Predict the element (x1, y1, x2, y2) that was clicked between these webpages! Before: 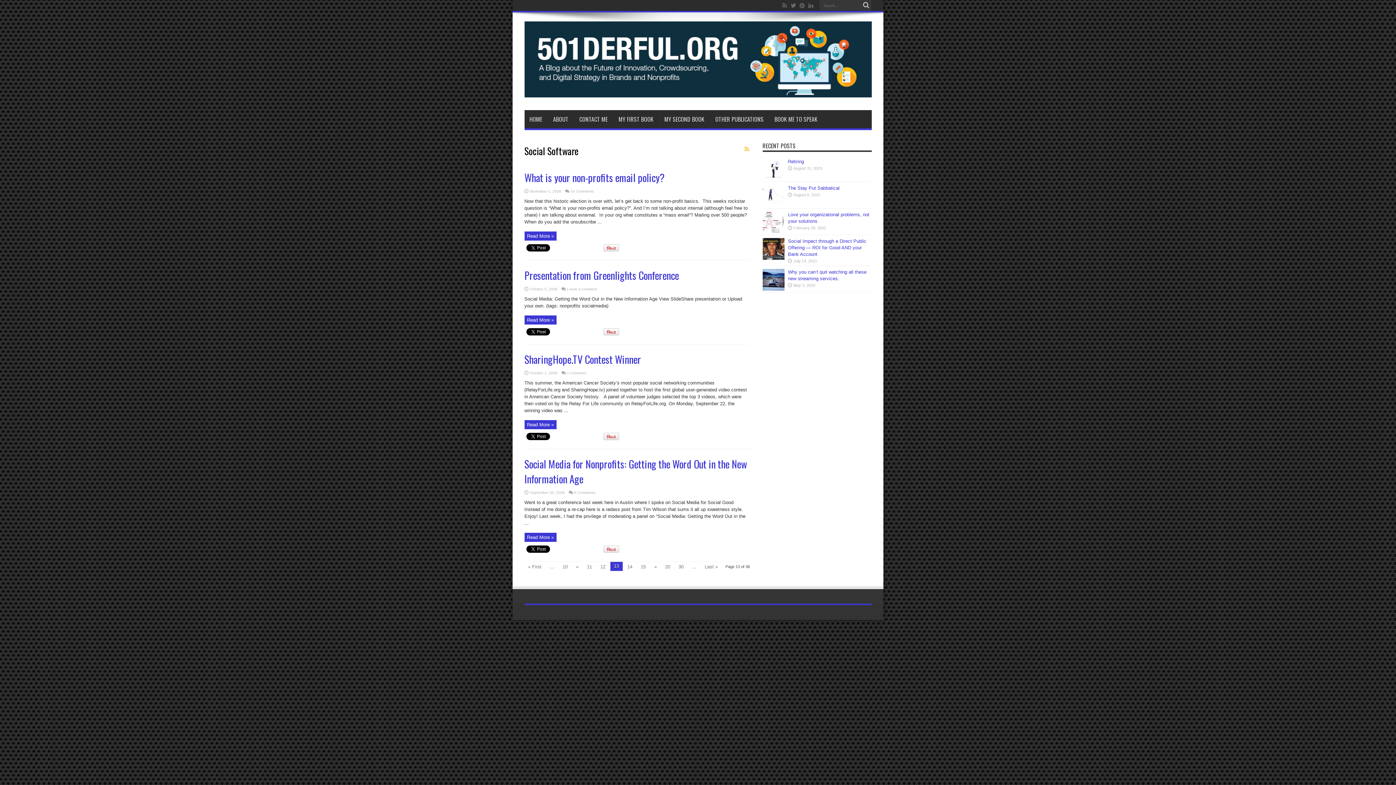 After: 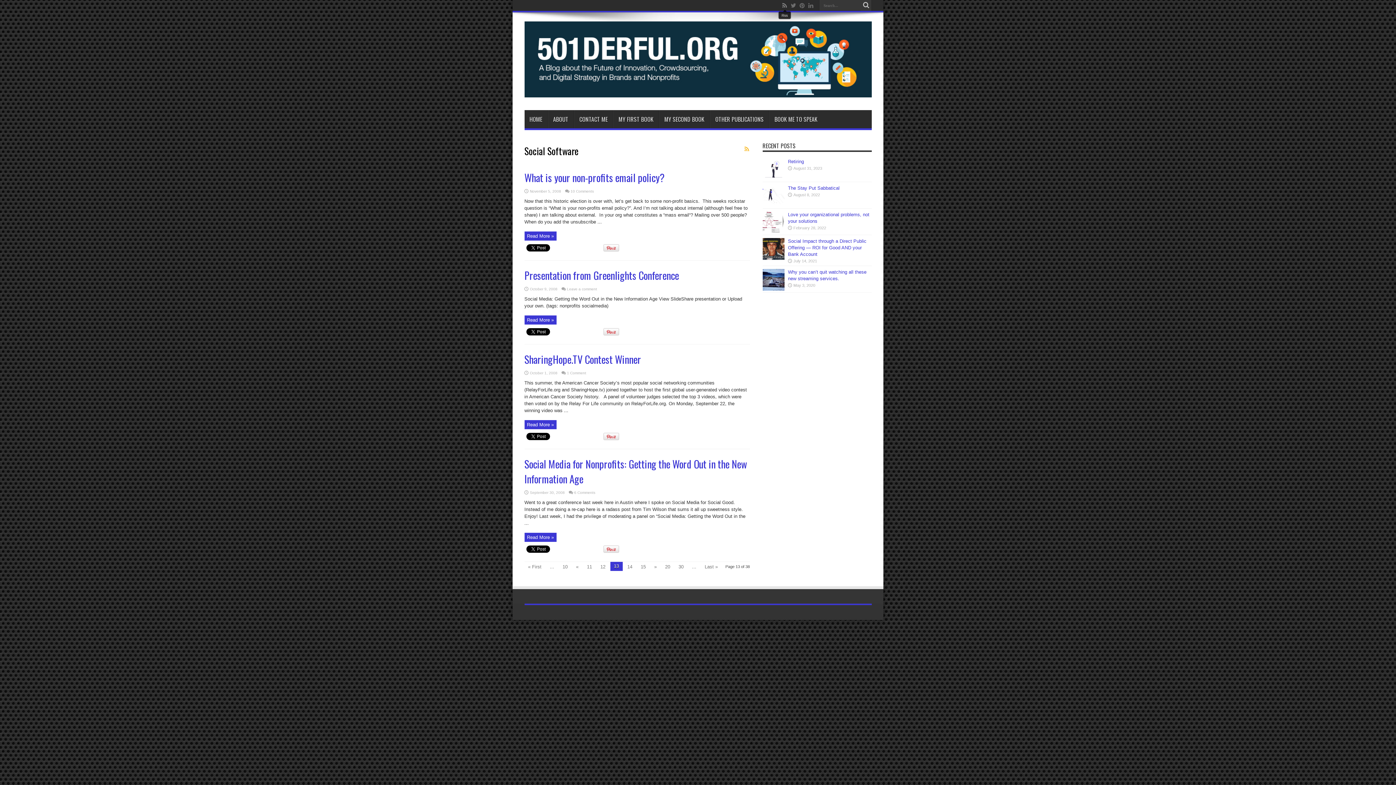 Action: bbox: (781, 1, 788, 9)